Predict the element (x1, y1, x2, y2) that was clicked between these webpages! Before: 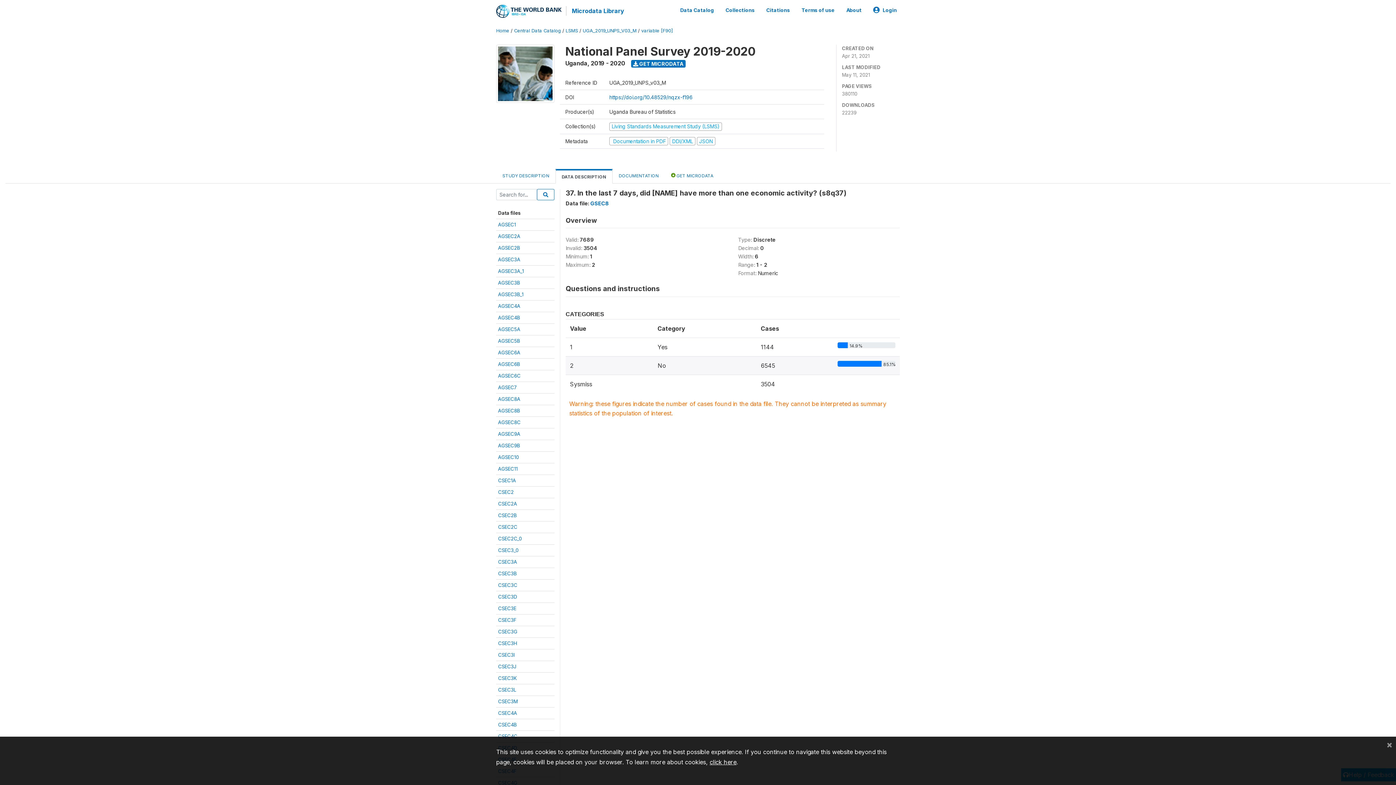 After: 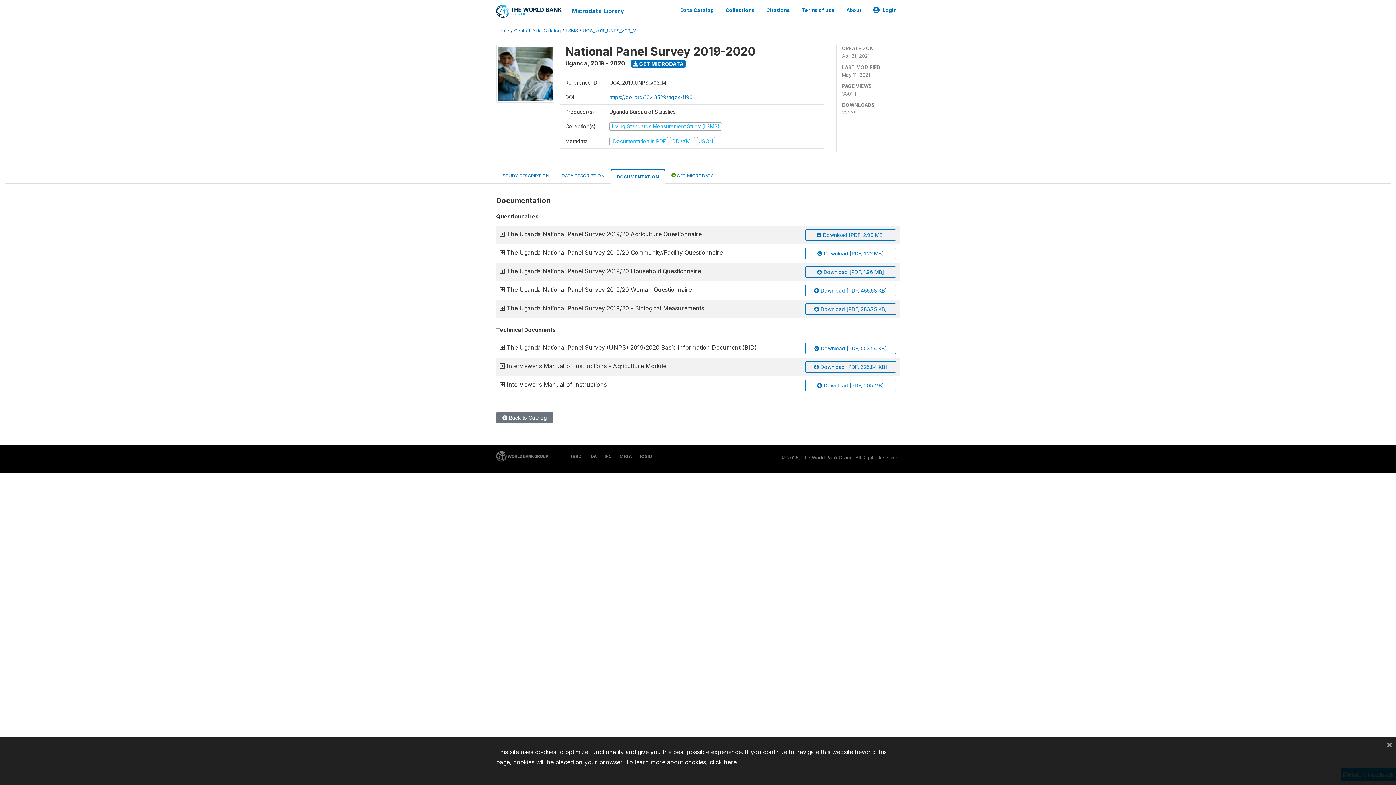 Action: bbox: (612, 169, 665, 182) label: DOCUMENTATION